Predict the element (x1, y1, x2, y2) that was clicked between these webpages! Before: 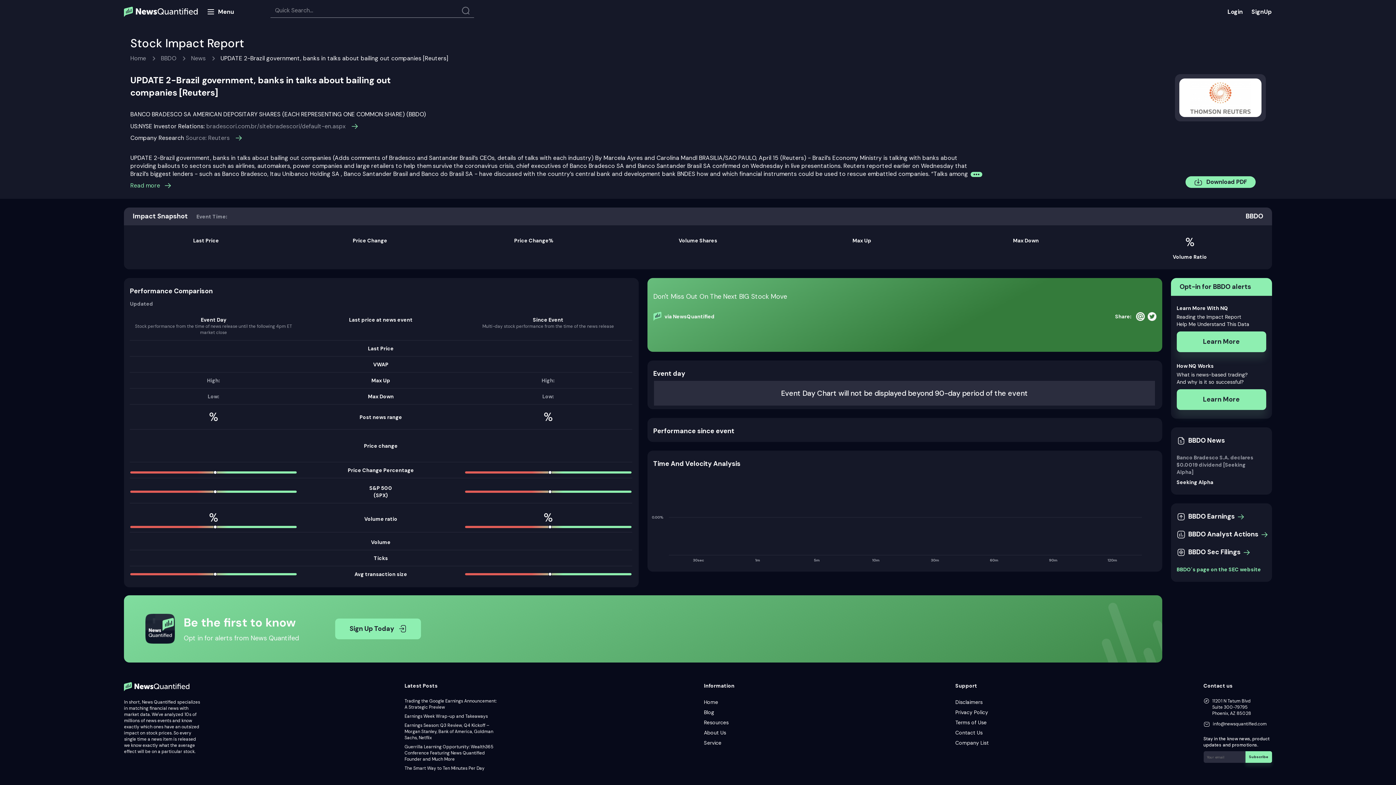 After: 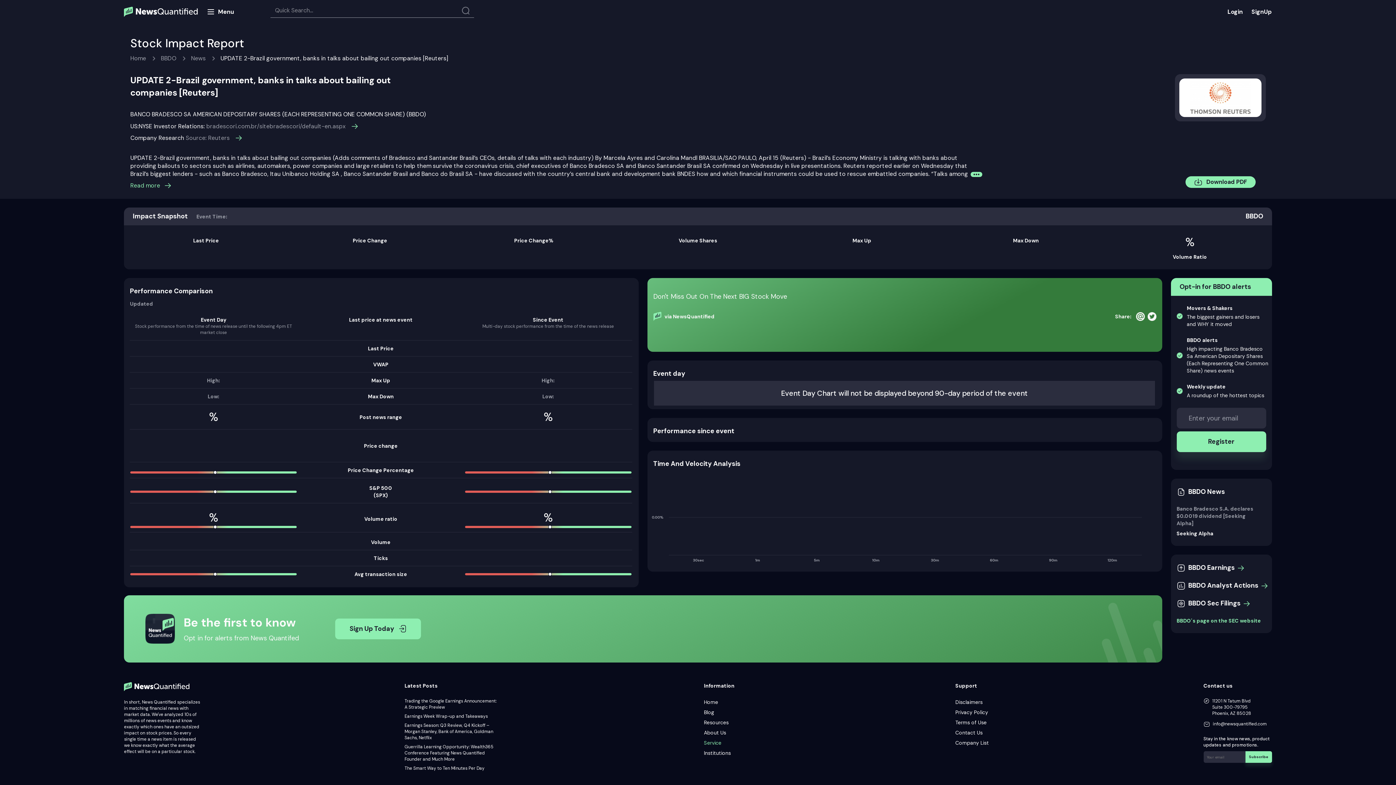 Action: label: Service bbox: (704, 740, 721, 746)